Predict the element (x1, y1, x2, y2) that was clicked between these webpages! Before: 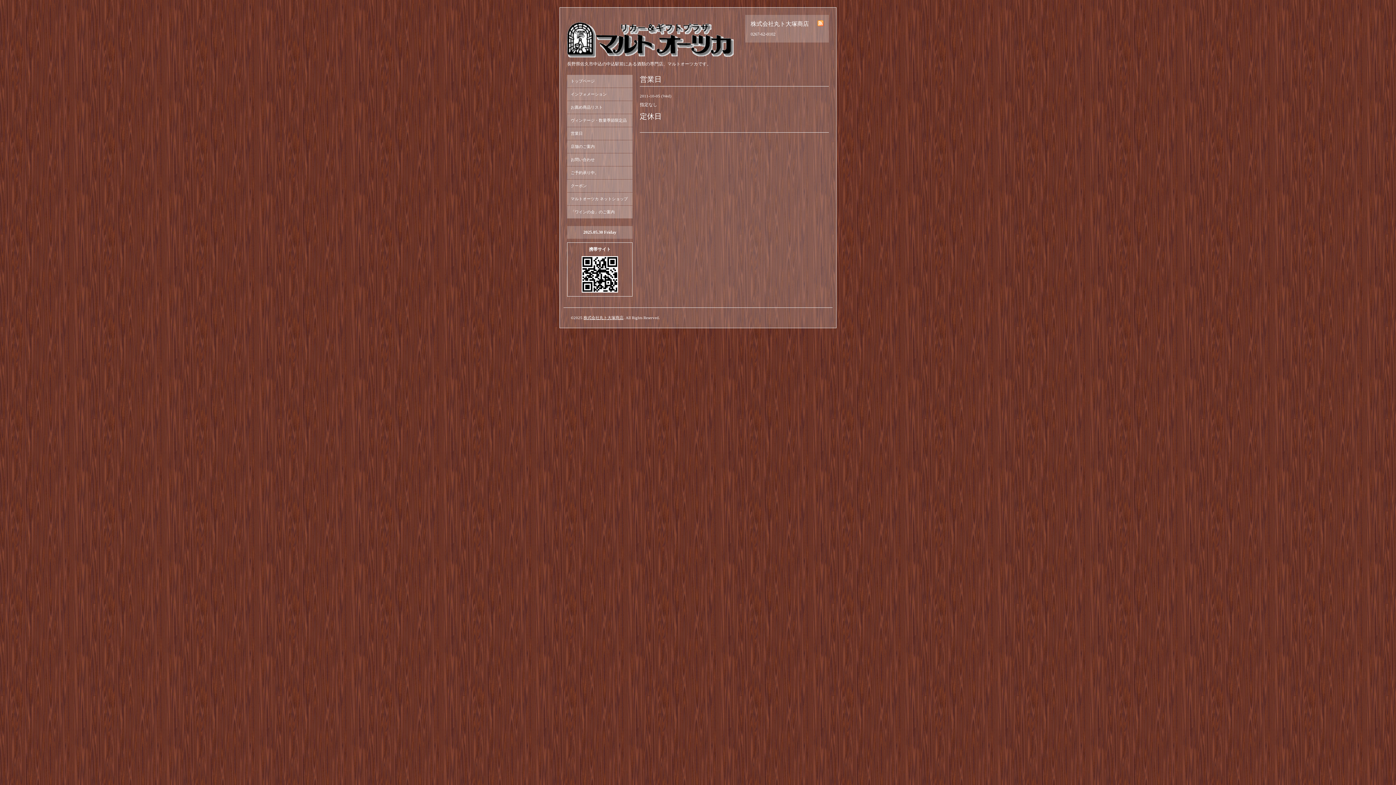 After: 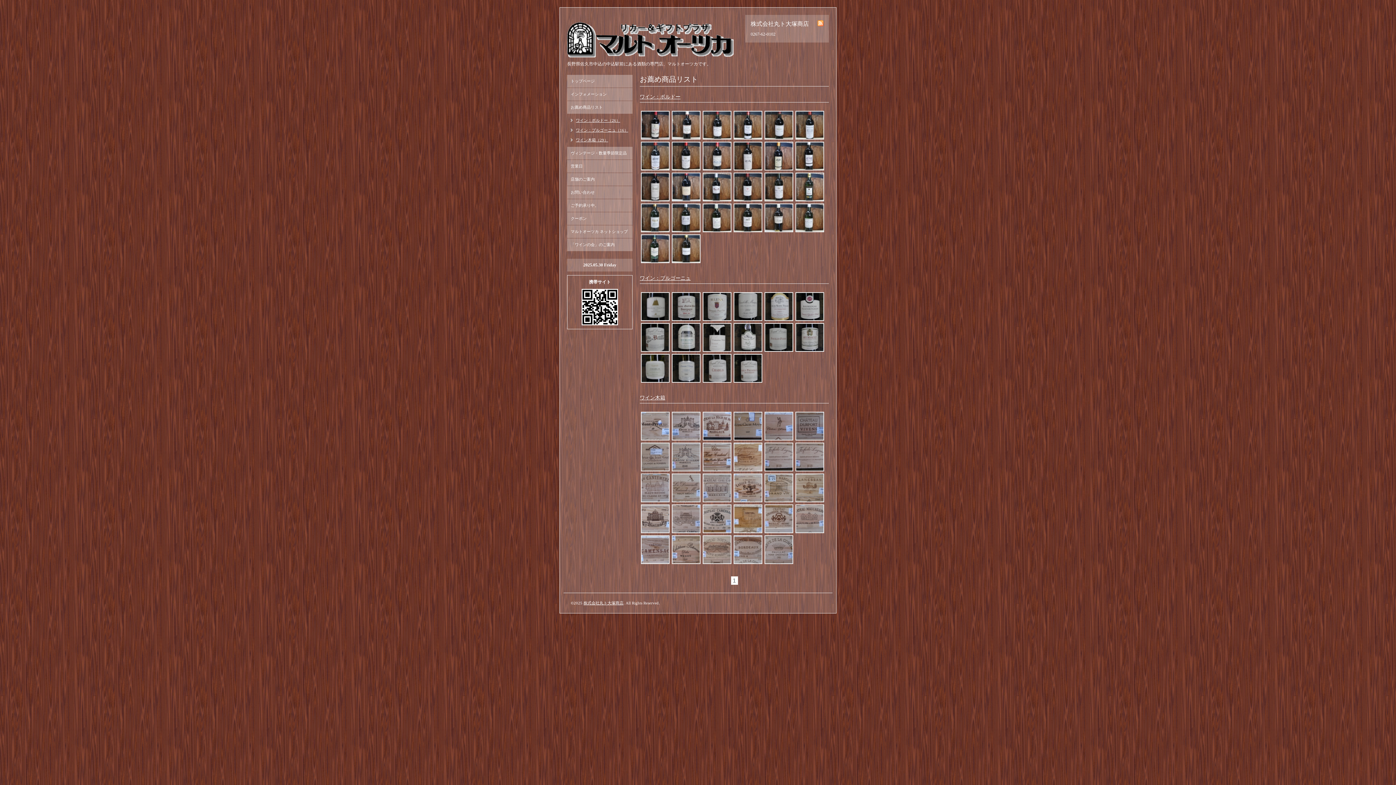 Action: bbox: (567, 101, 632, 113) label: お薦め商品リスト